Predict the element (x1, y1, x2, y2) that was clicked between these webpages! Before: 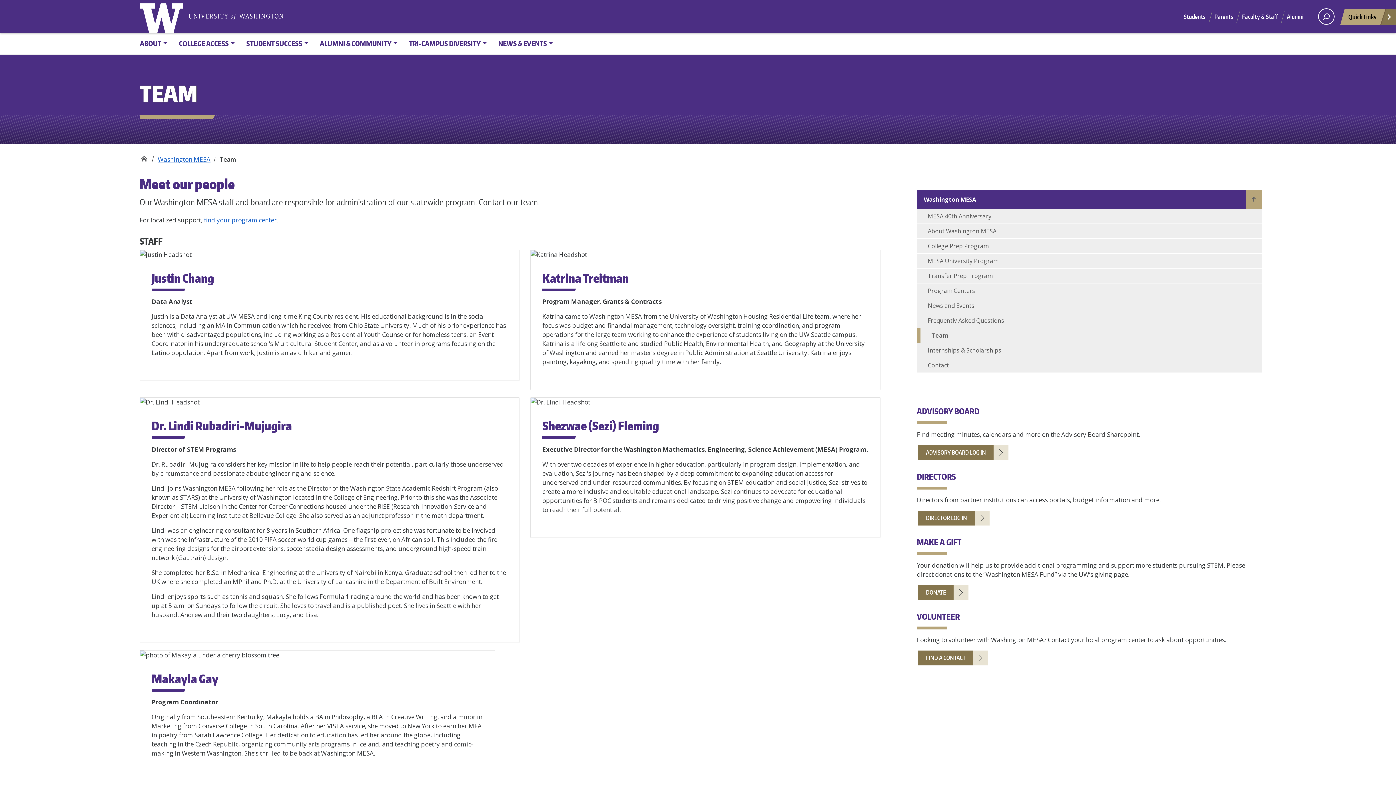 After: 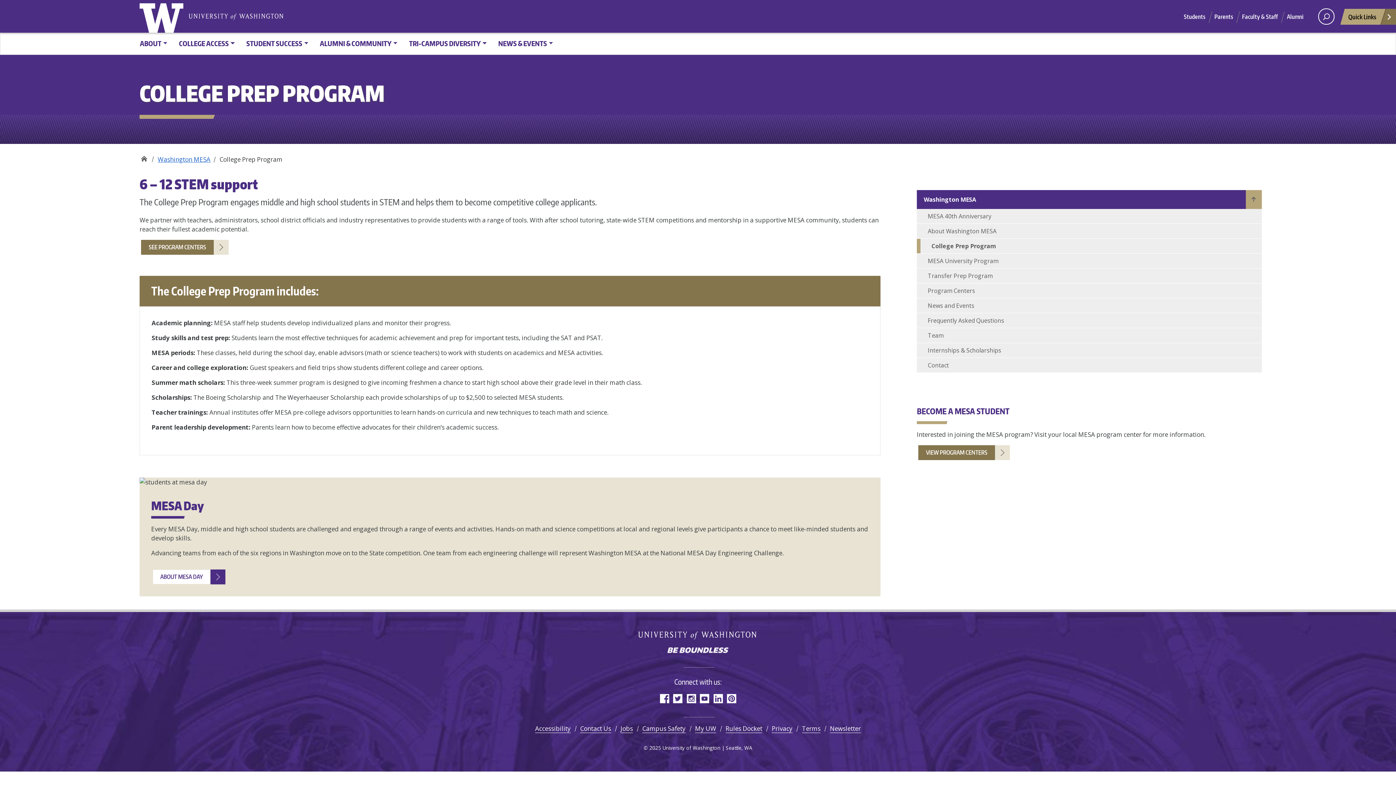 Action: bbox: (917, 238, 1262, 253) label: College Prep Program